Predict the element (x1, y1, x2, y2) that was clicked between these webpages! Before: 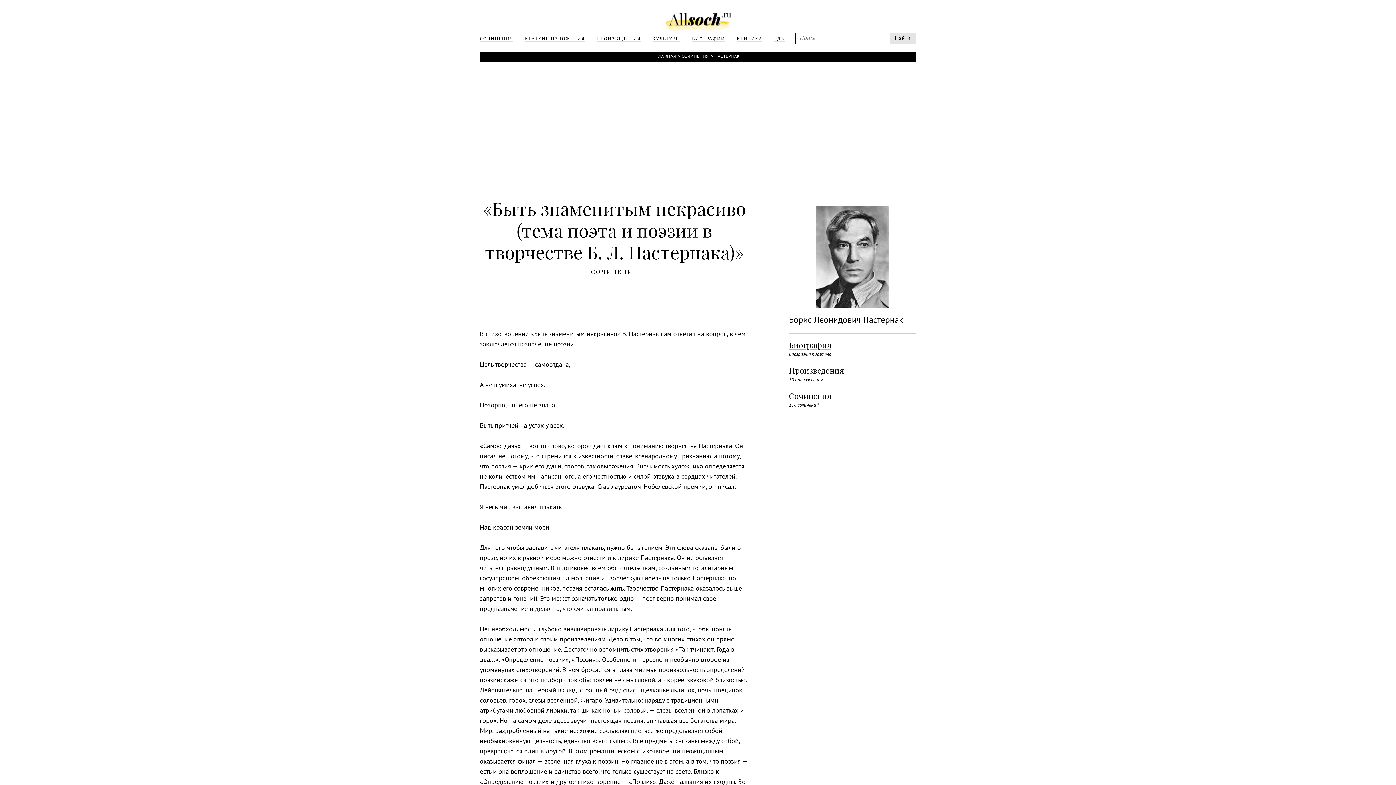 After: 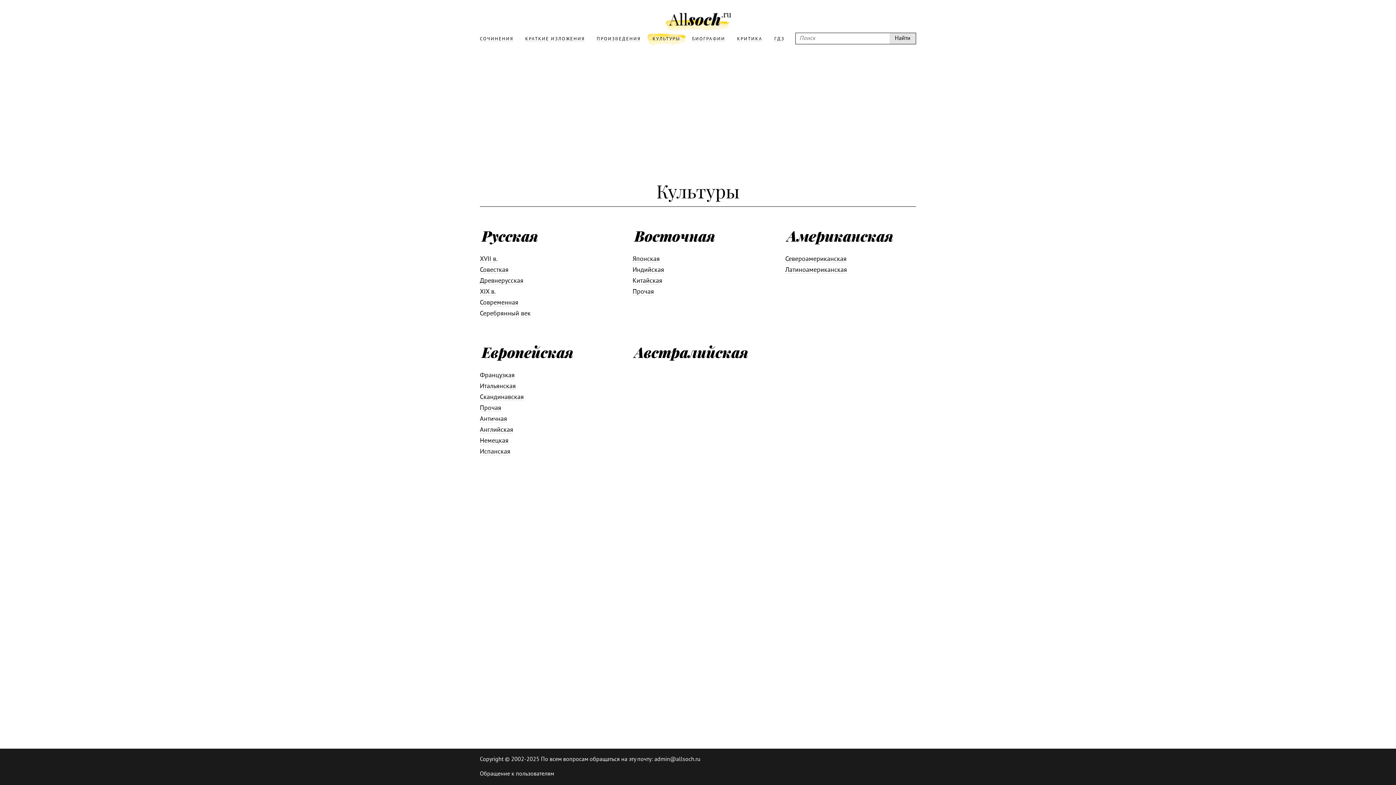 Action: bbox: (645, 32, 687, 45) label: КУЛЬТУРЫ